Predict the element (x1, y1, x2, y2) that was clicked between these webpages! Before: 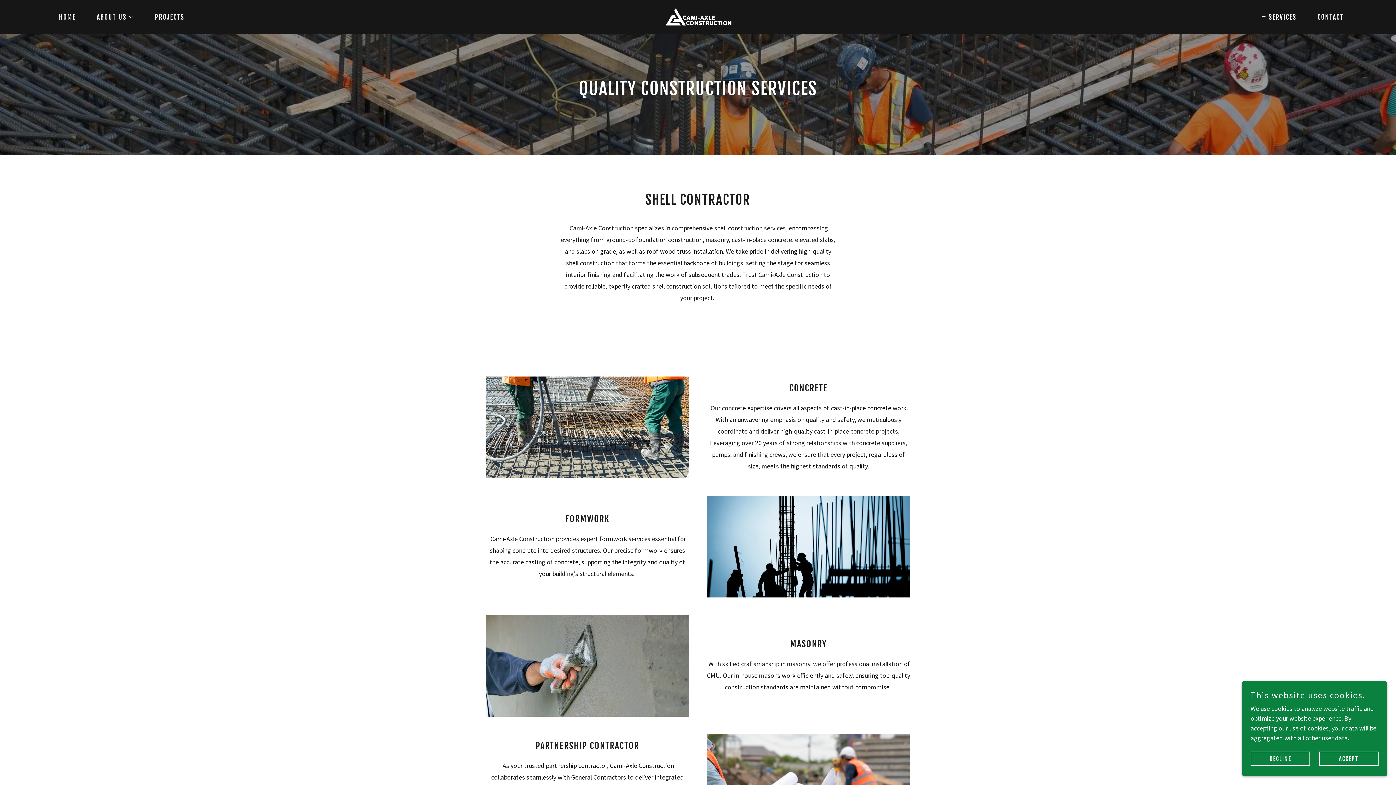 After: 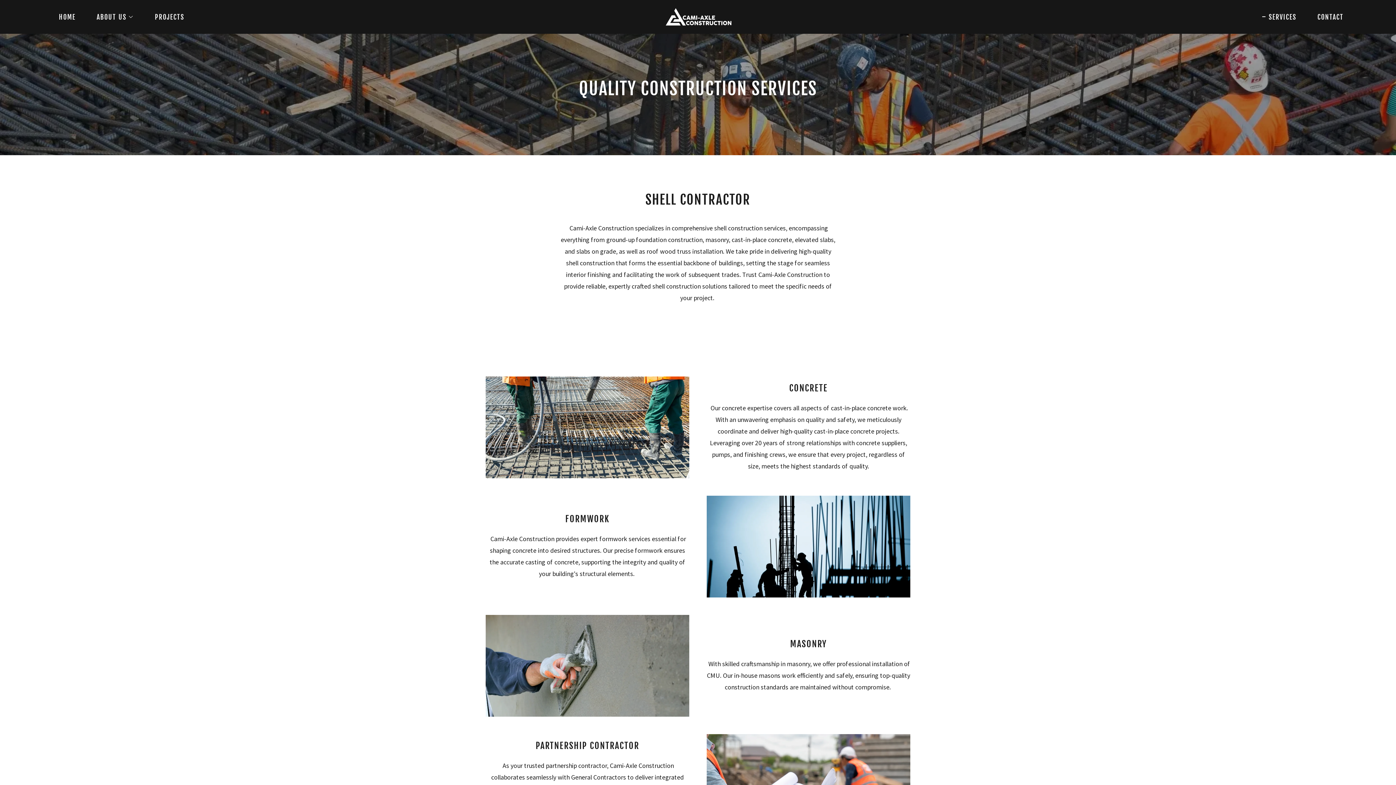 Action: label: ACCEPT bbox: (1319, 752, 1378, 766)